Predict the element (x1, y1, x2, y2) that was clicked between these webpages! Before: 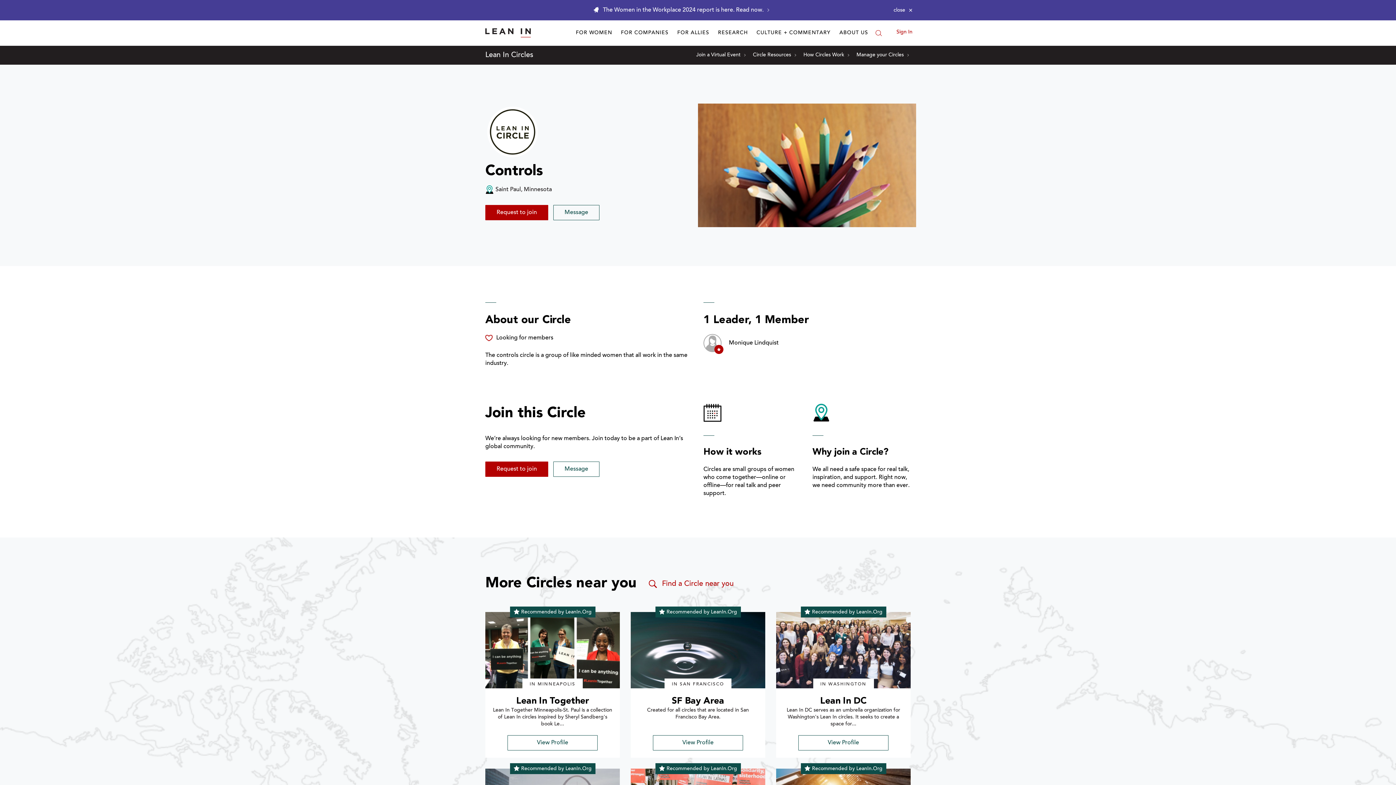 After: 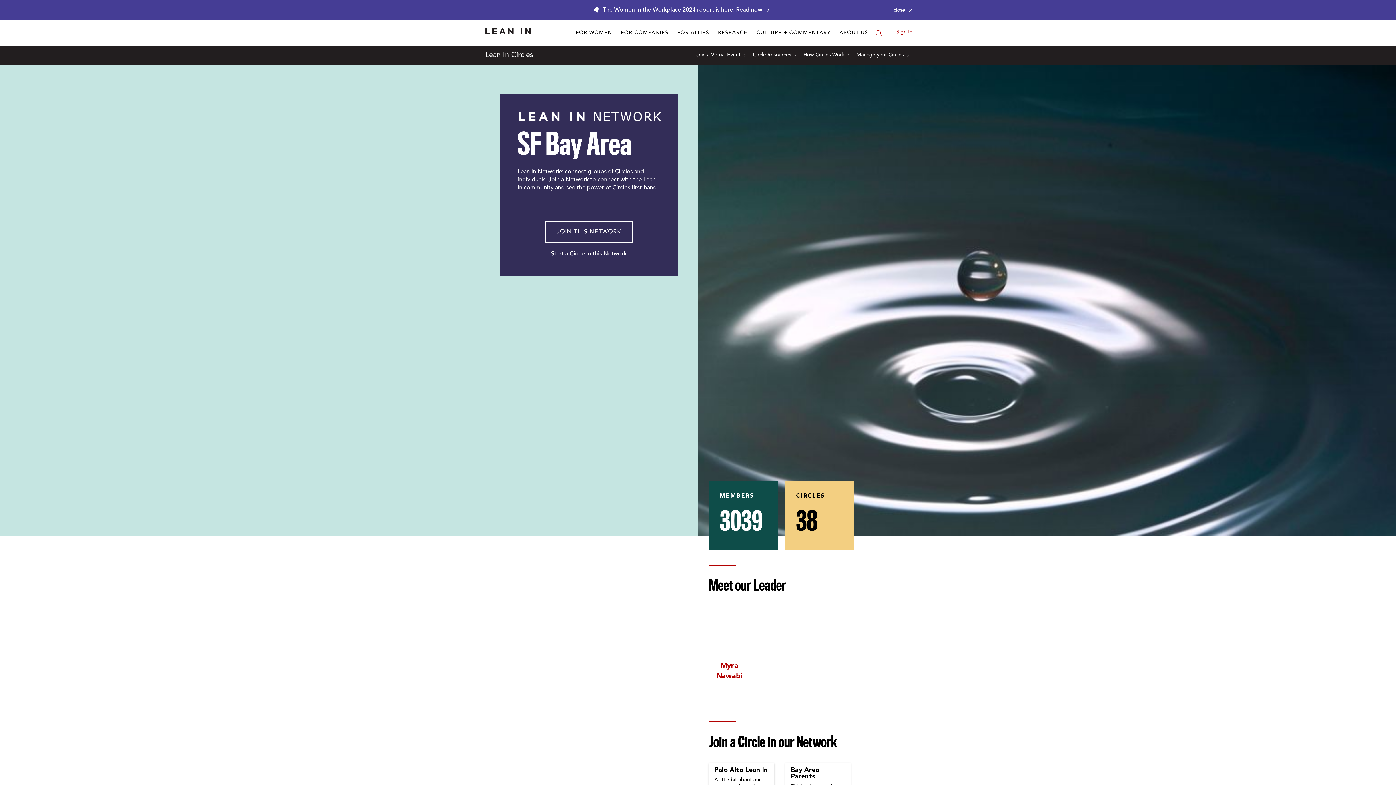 Action: label: View Profile bbox: (653, 735, 743, 750)